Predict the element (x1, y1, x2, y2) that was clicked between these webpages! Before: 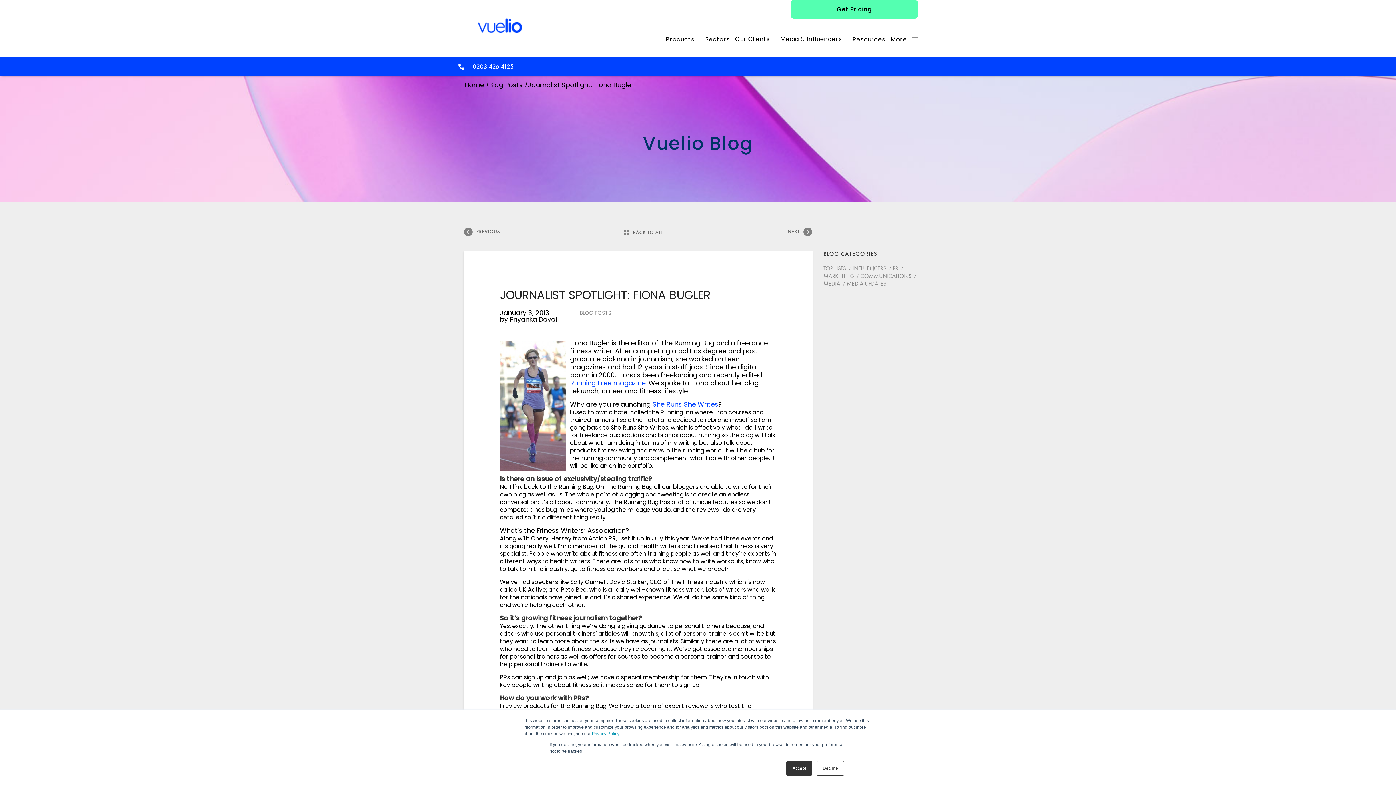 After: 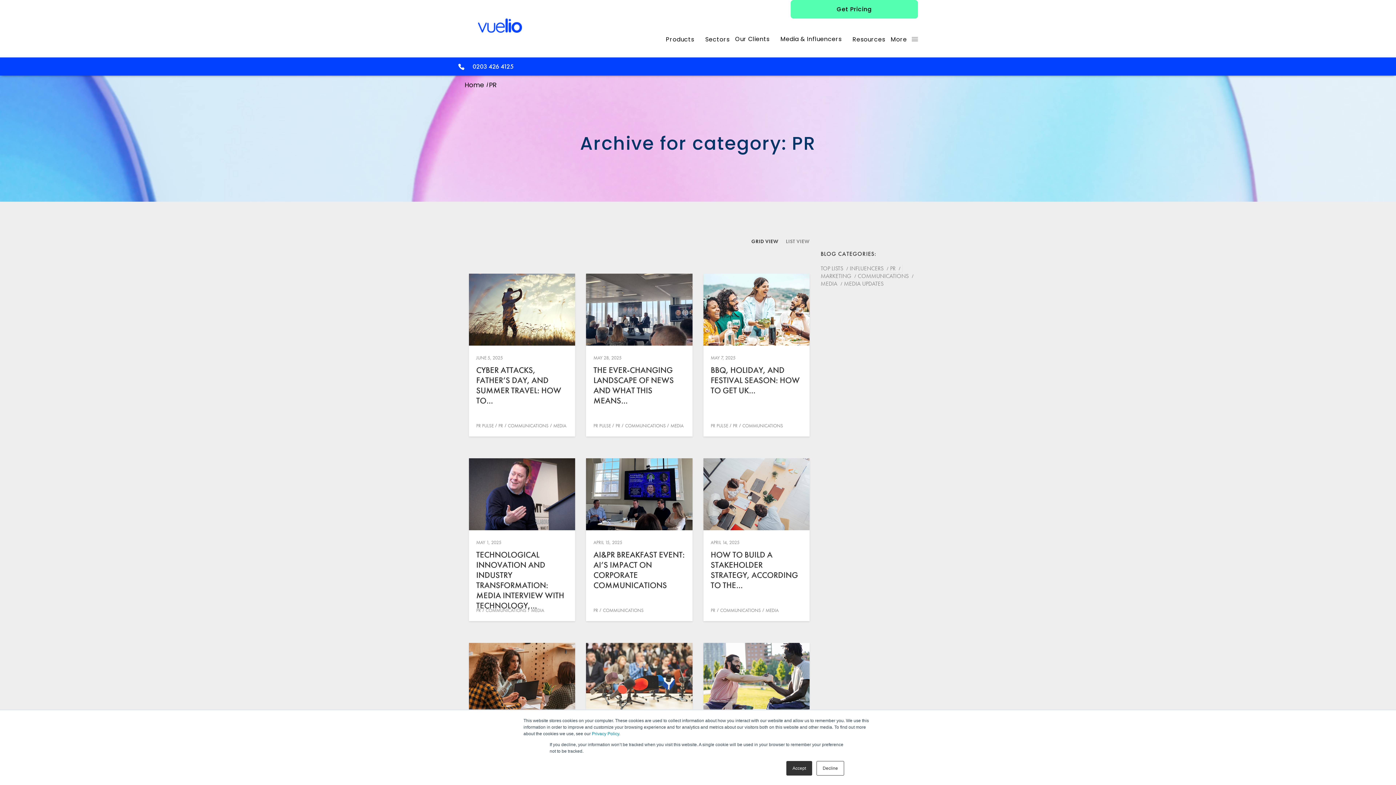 Action: bbox: (893, 264, 898, 272) label: PR